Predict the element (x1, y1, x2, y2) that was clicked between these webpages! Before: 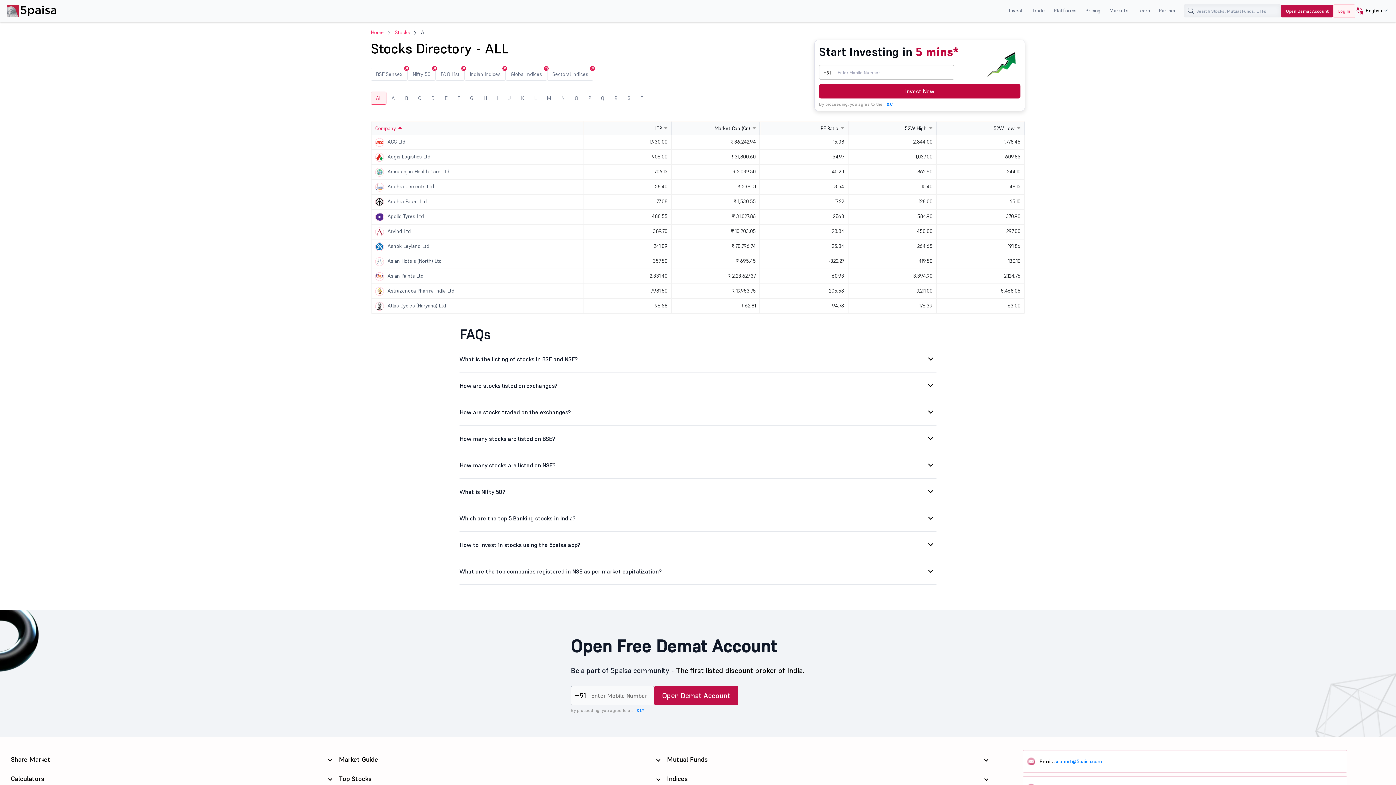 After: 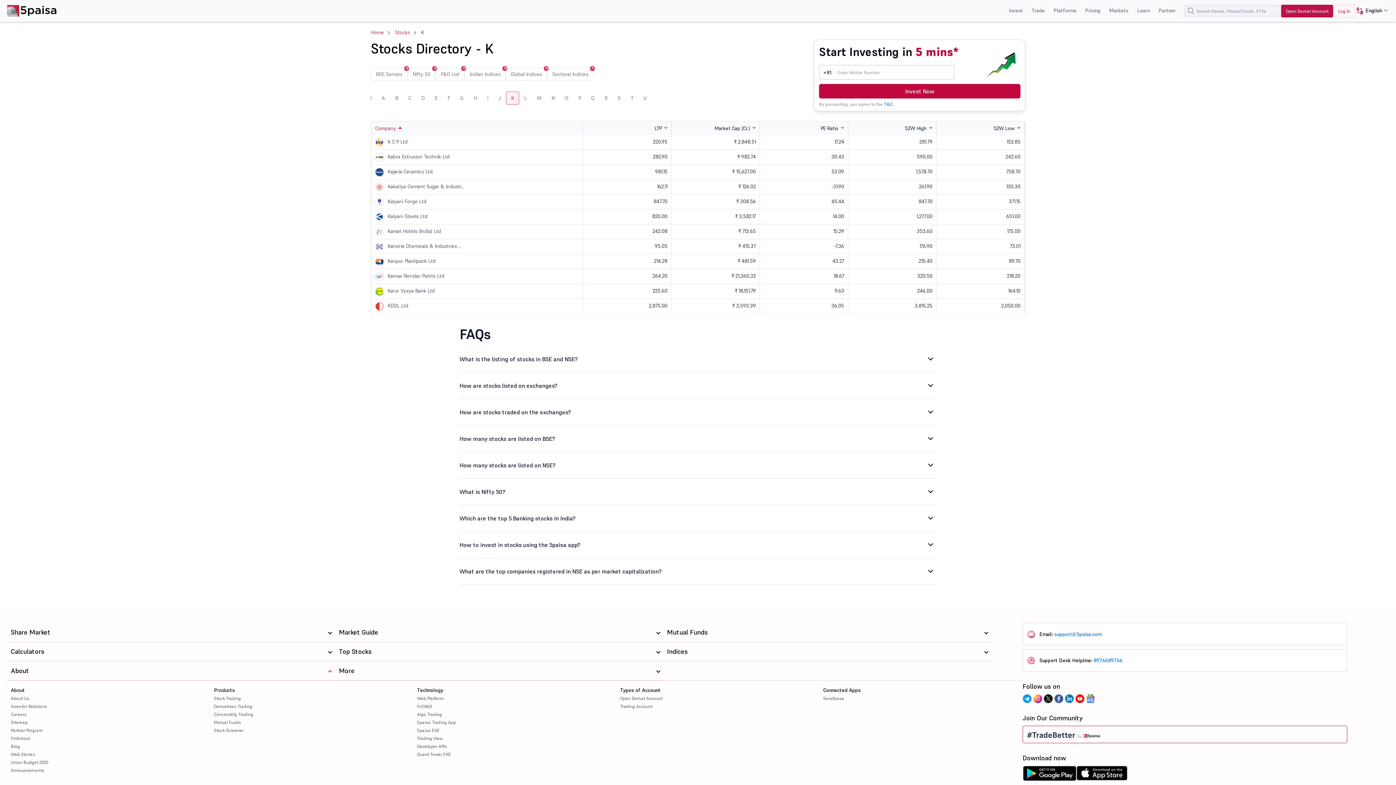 Action: label: K bbox: (516, 91, 529, 104)